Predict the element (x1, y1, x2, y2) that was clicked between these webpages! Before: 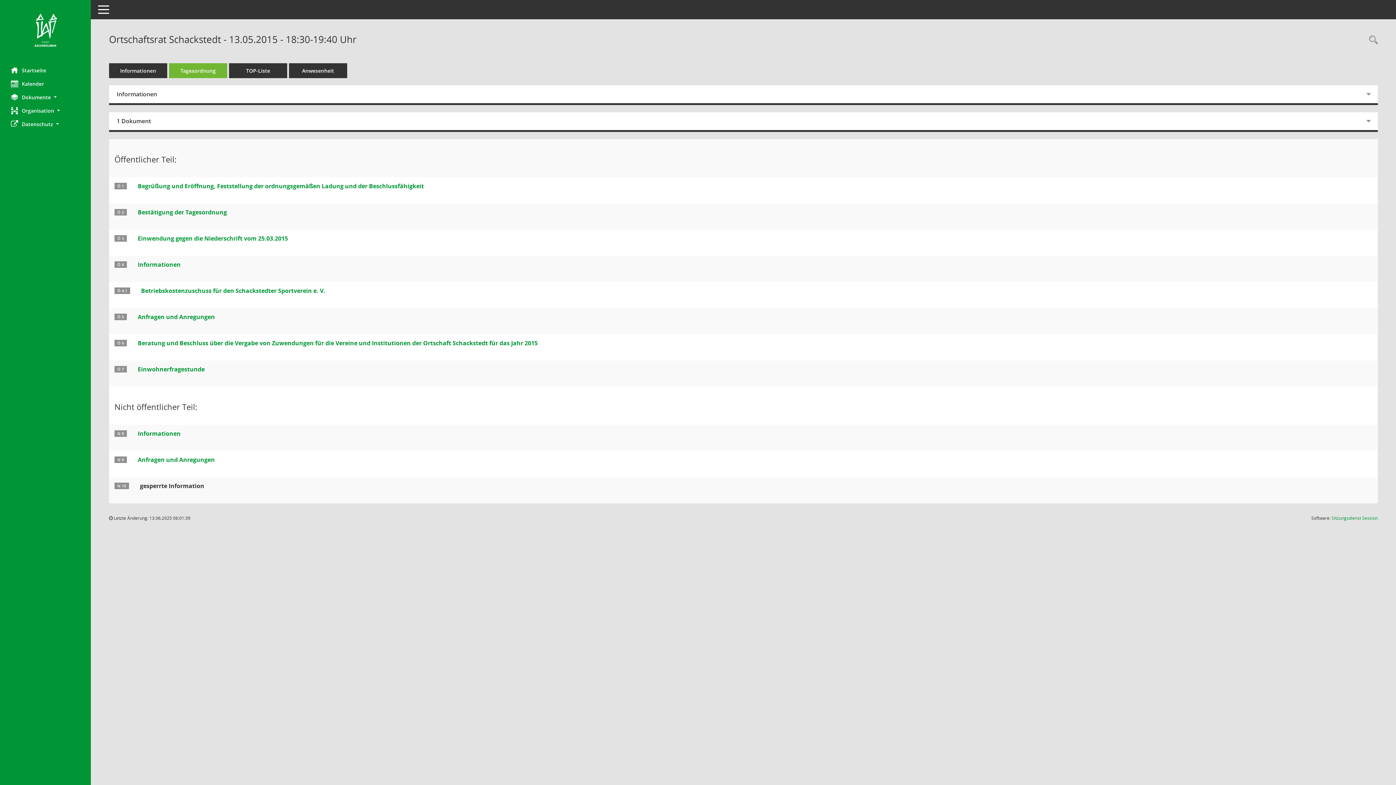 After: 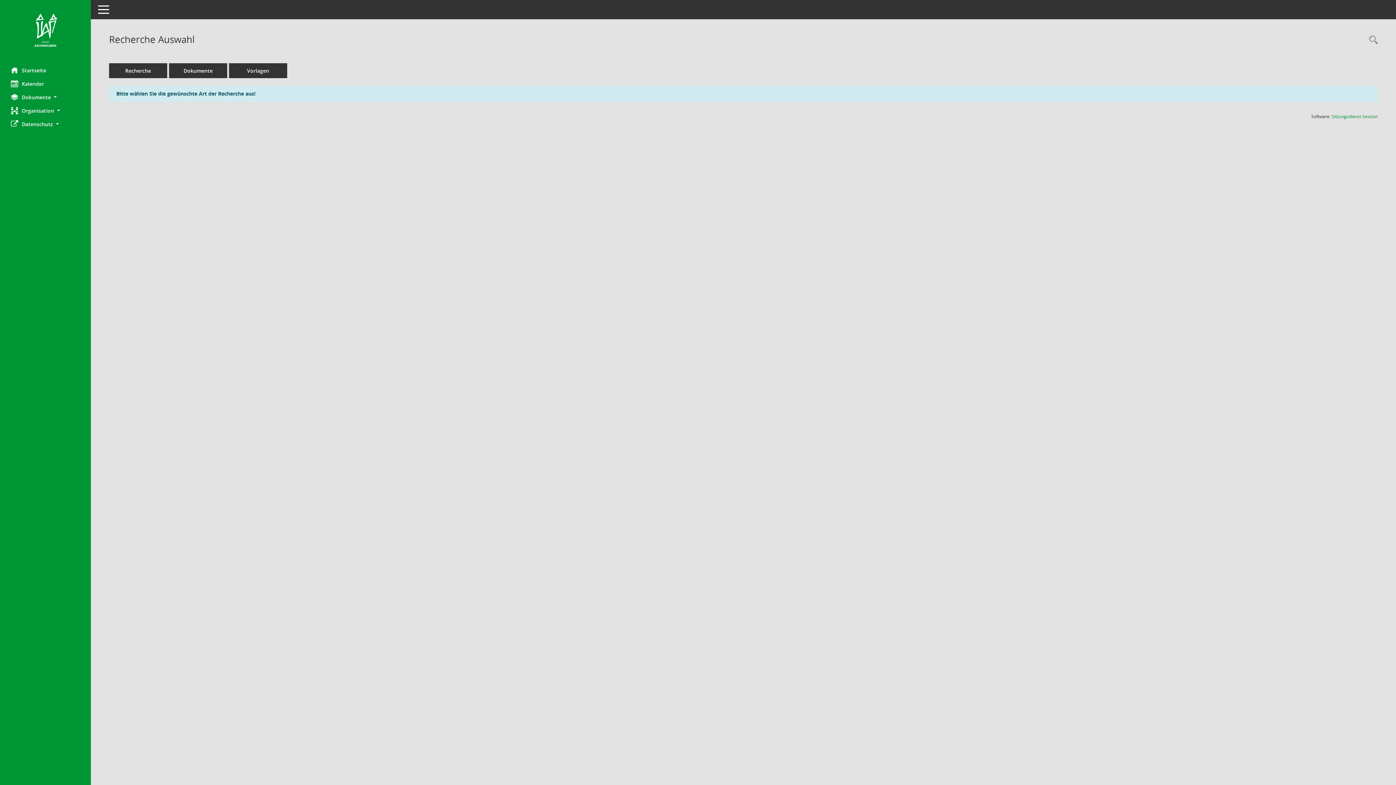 Action: label: Rechercheauswahl anzeigen bbox: (1365, 34, 1378, 46)